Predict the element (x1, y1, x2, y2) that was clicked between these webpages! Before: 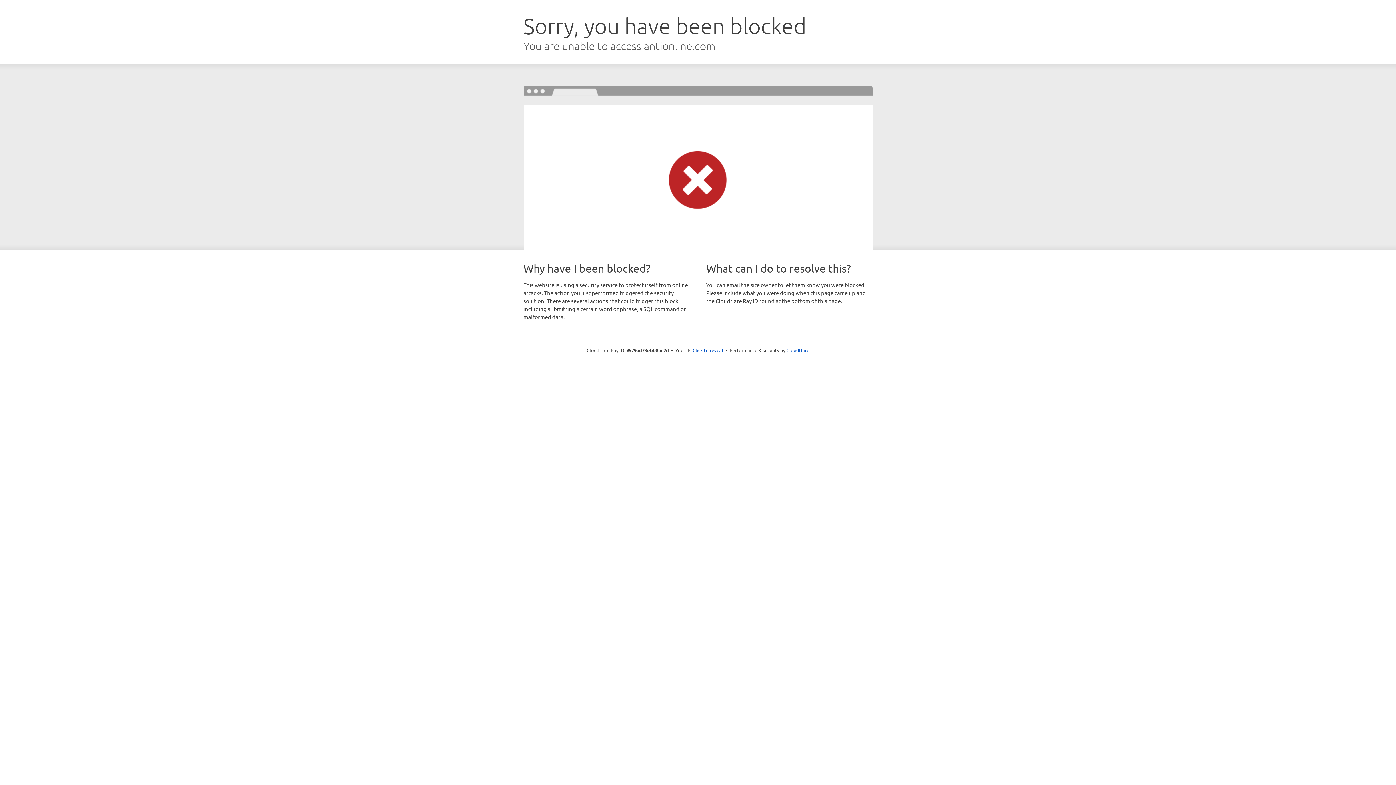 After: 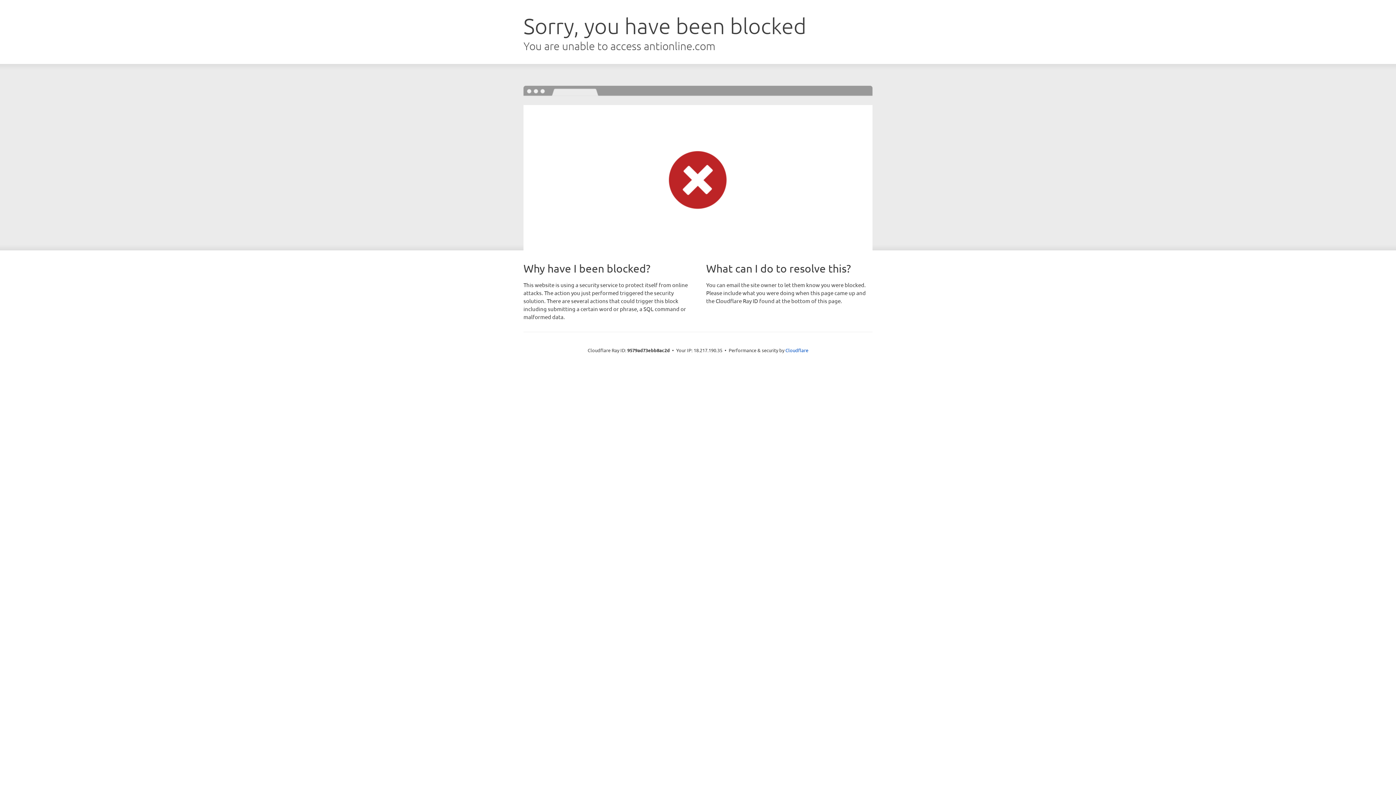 Action: label: Click to reveal bbox: (692, 346, 723, 353)